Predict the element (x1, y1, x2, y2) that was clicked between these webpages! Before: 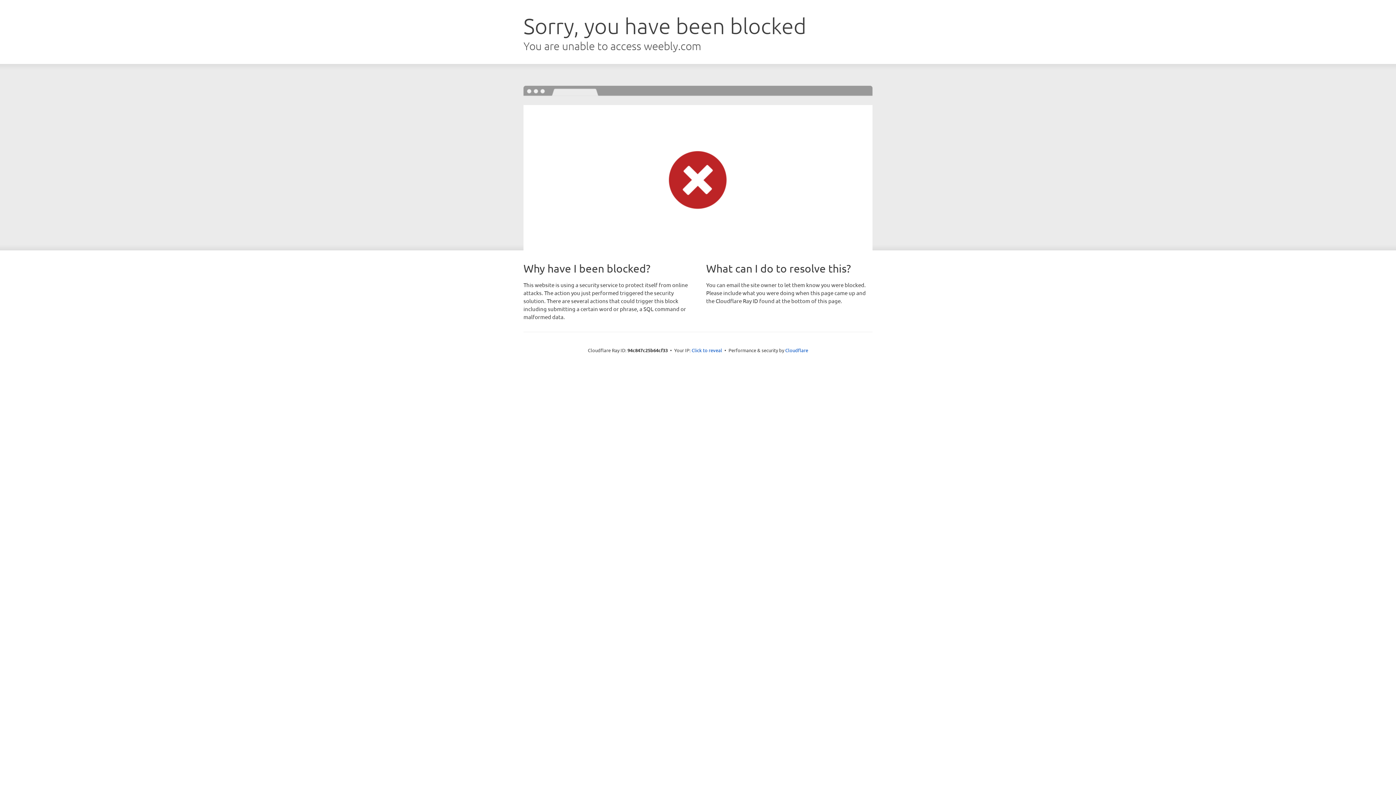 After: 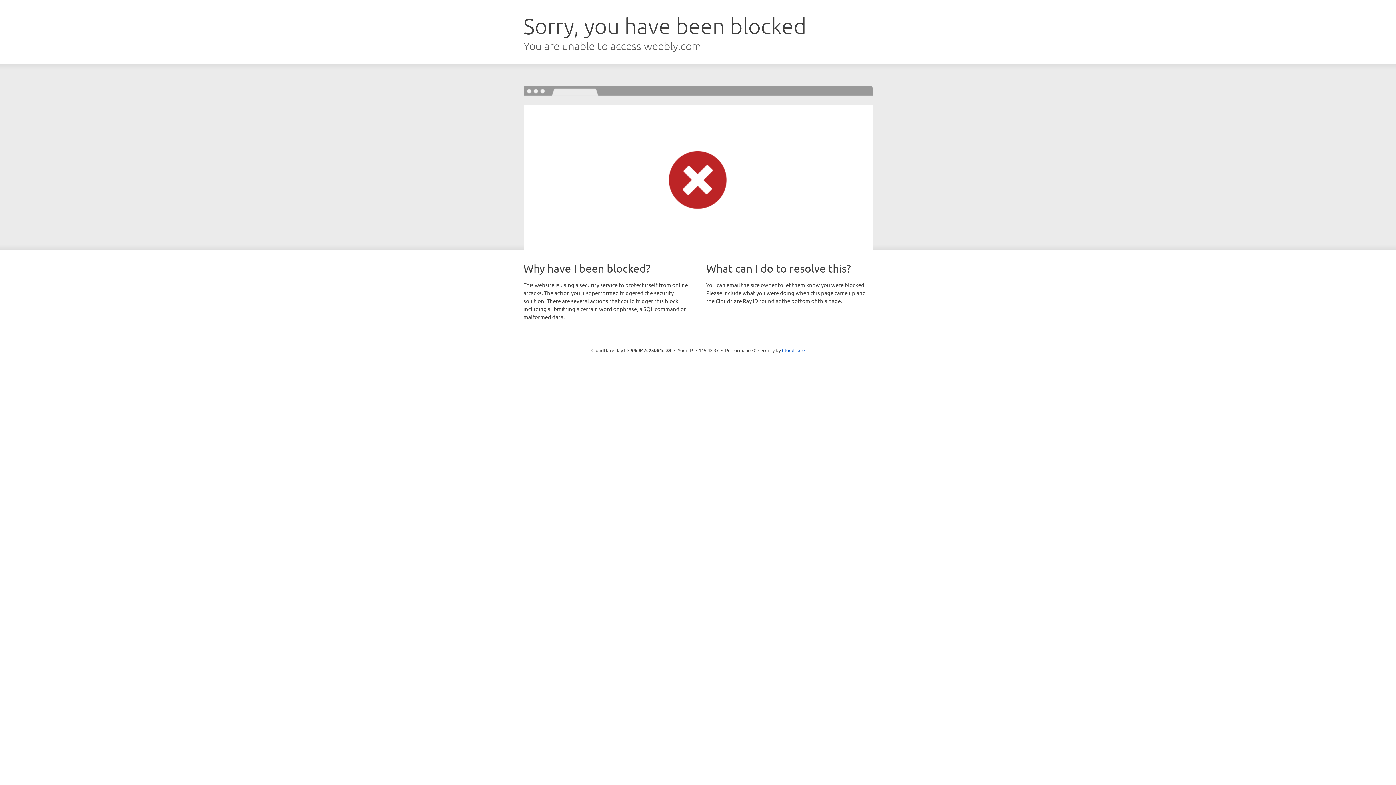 Action: label: Click to reveal bbox: (691, 346, 722, 353)